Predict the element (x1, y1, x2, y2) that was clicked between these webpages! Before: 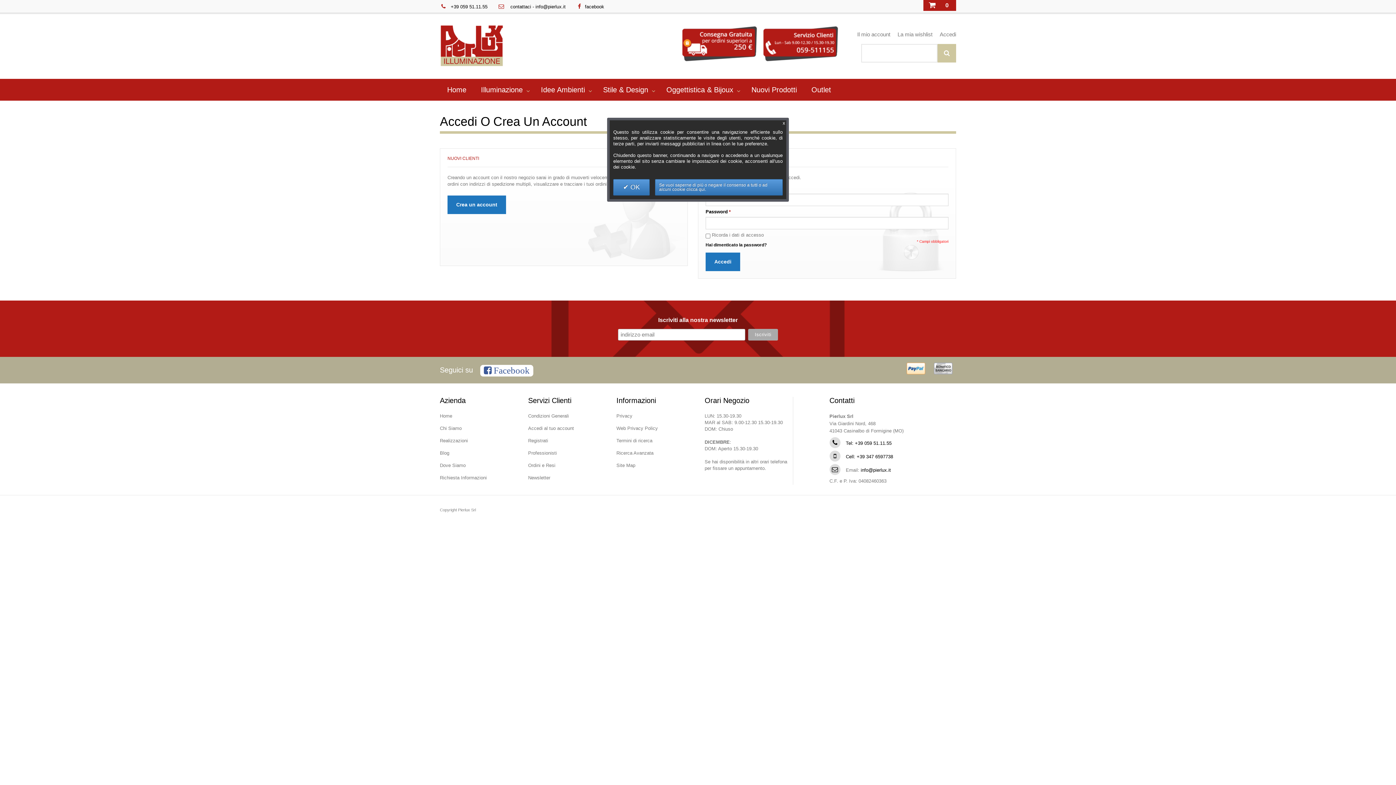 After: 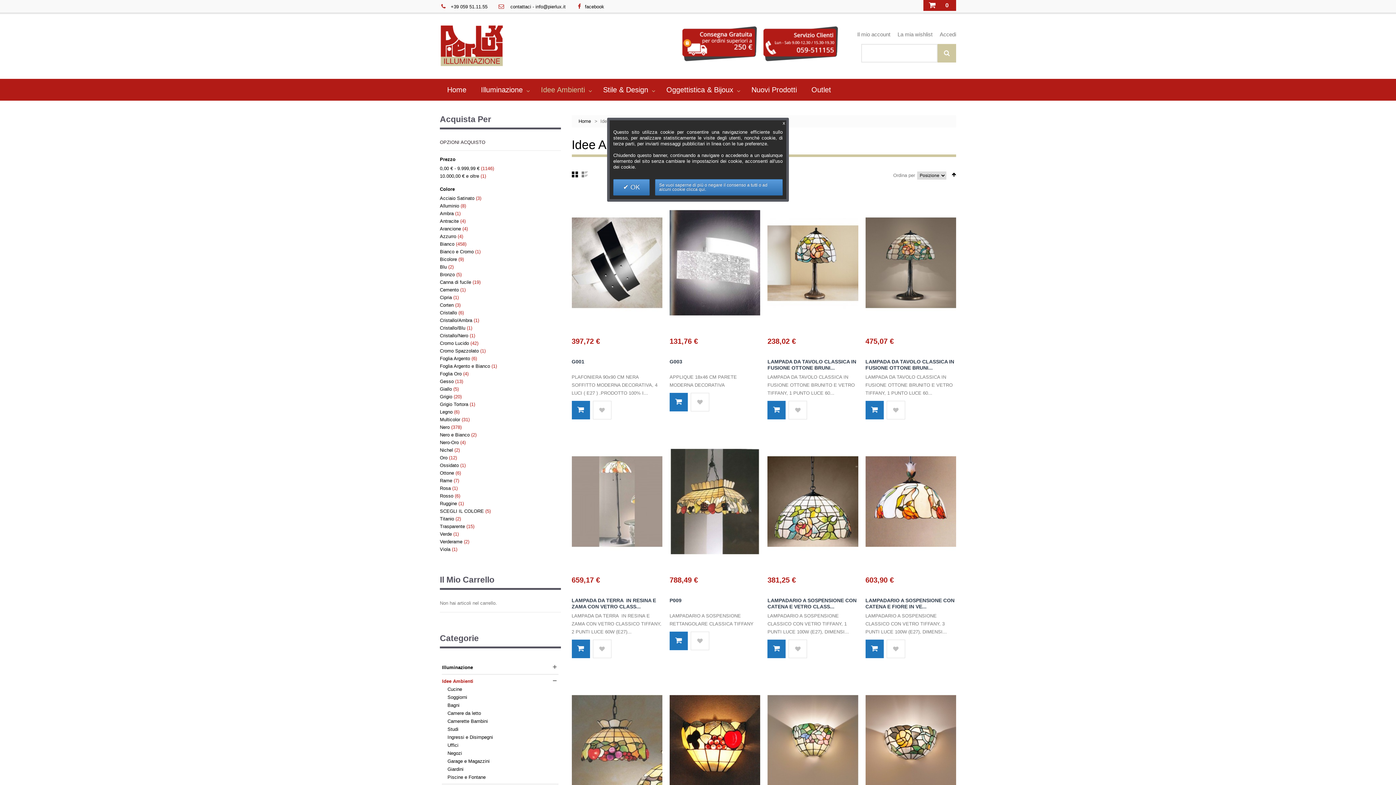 Action: label: Idee Ambienti bbox: (533, 78, 592, 100)